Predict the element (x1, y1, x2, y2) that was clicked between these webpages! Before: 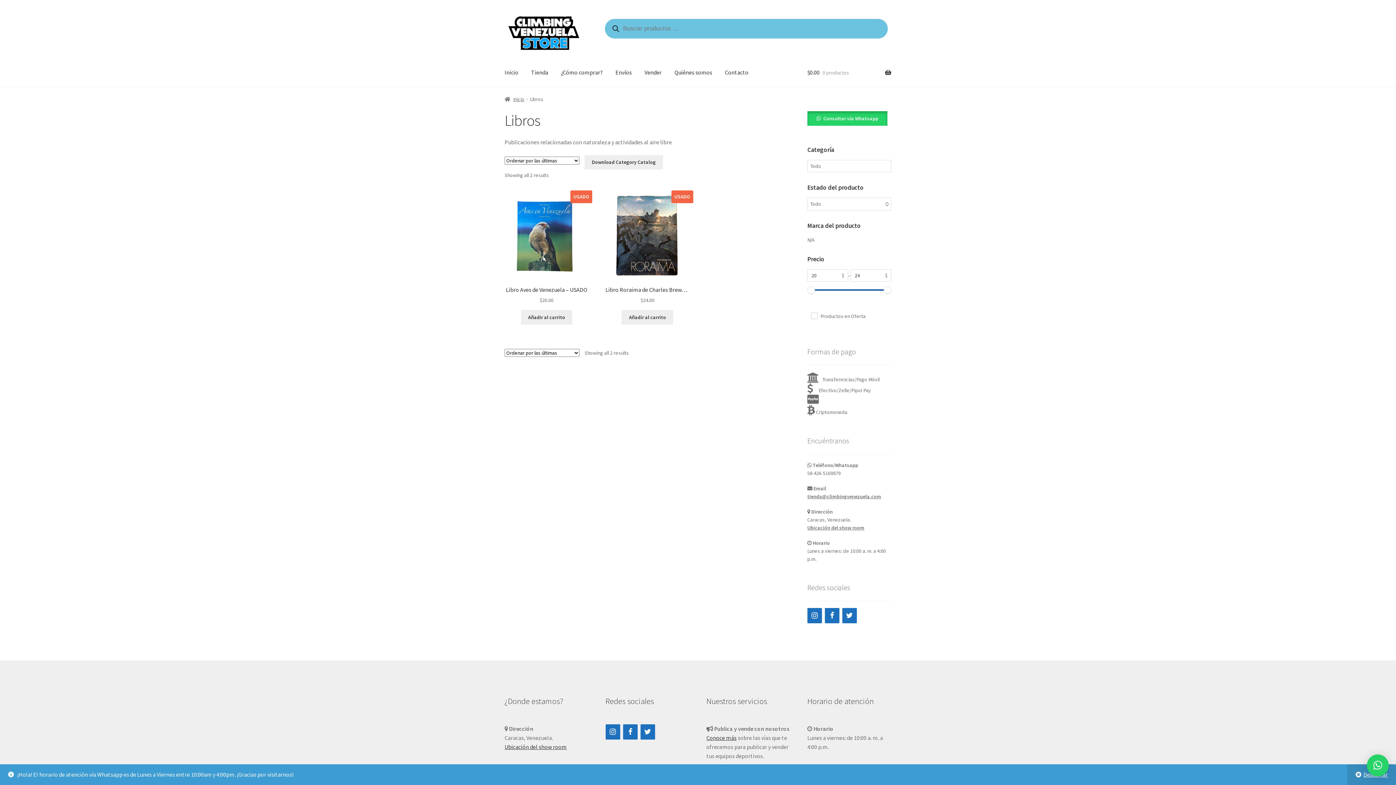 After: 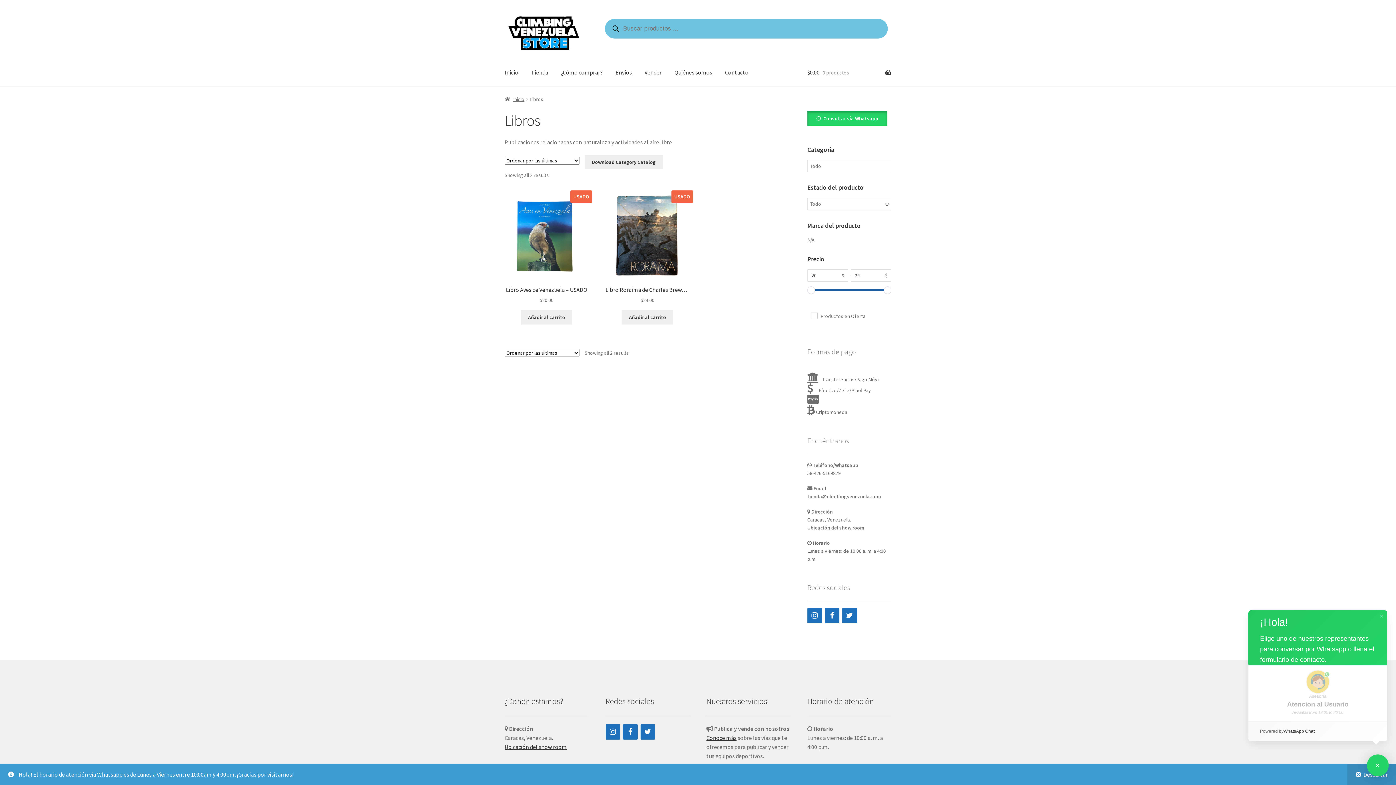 Action: label: × bbox: (1367, 754, 1389, 776)